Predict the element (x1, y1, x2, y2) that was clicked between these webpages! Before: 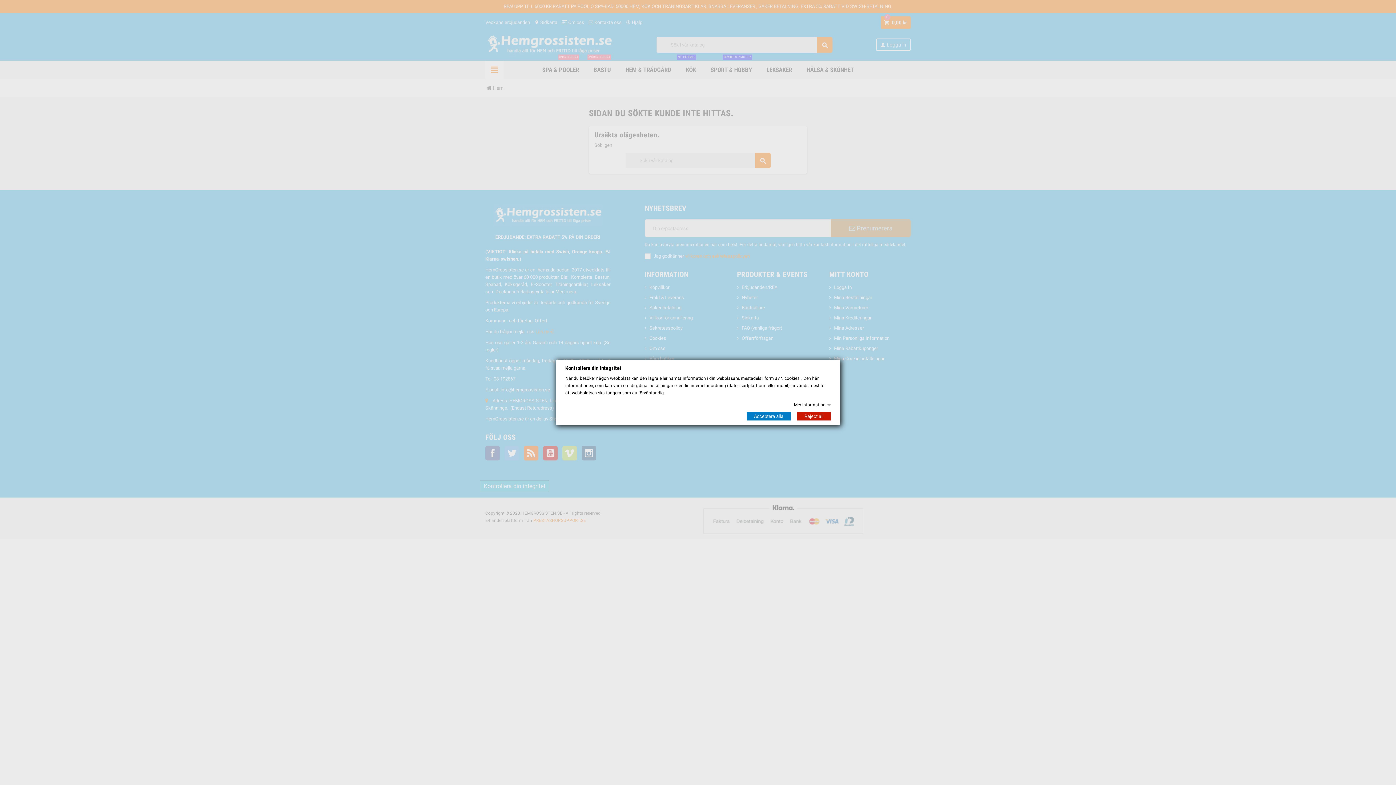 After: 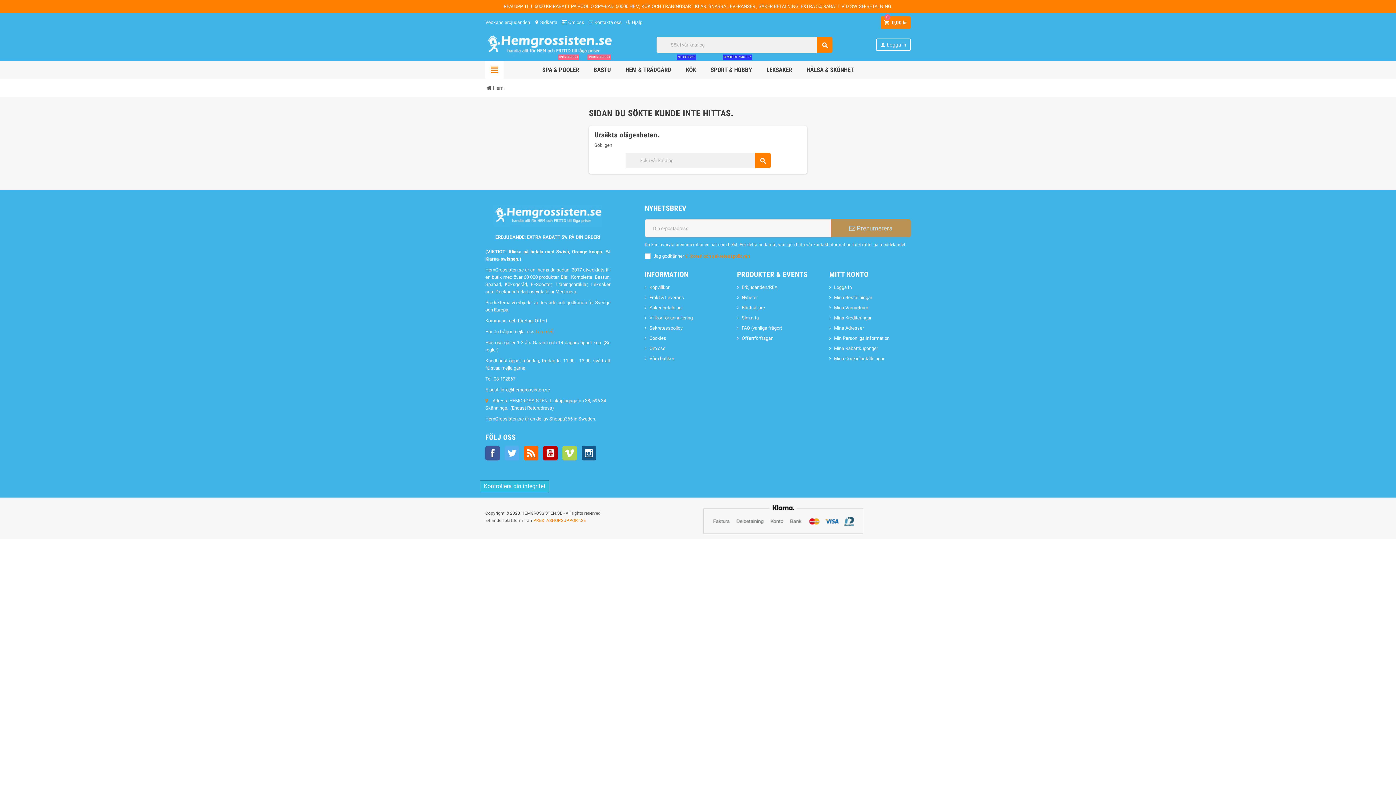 Action: bbox: (797, 412, 830, 420) label: Reject all